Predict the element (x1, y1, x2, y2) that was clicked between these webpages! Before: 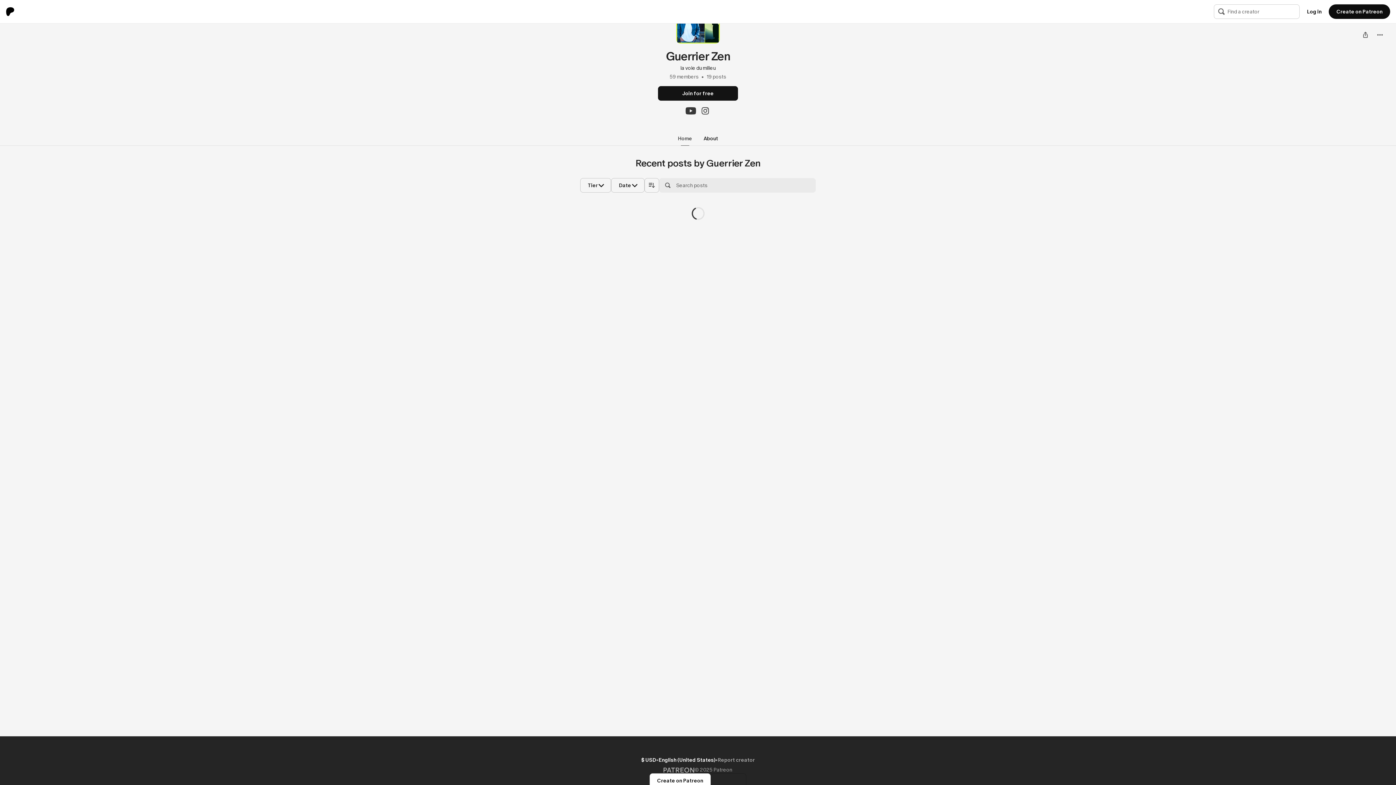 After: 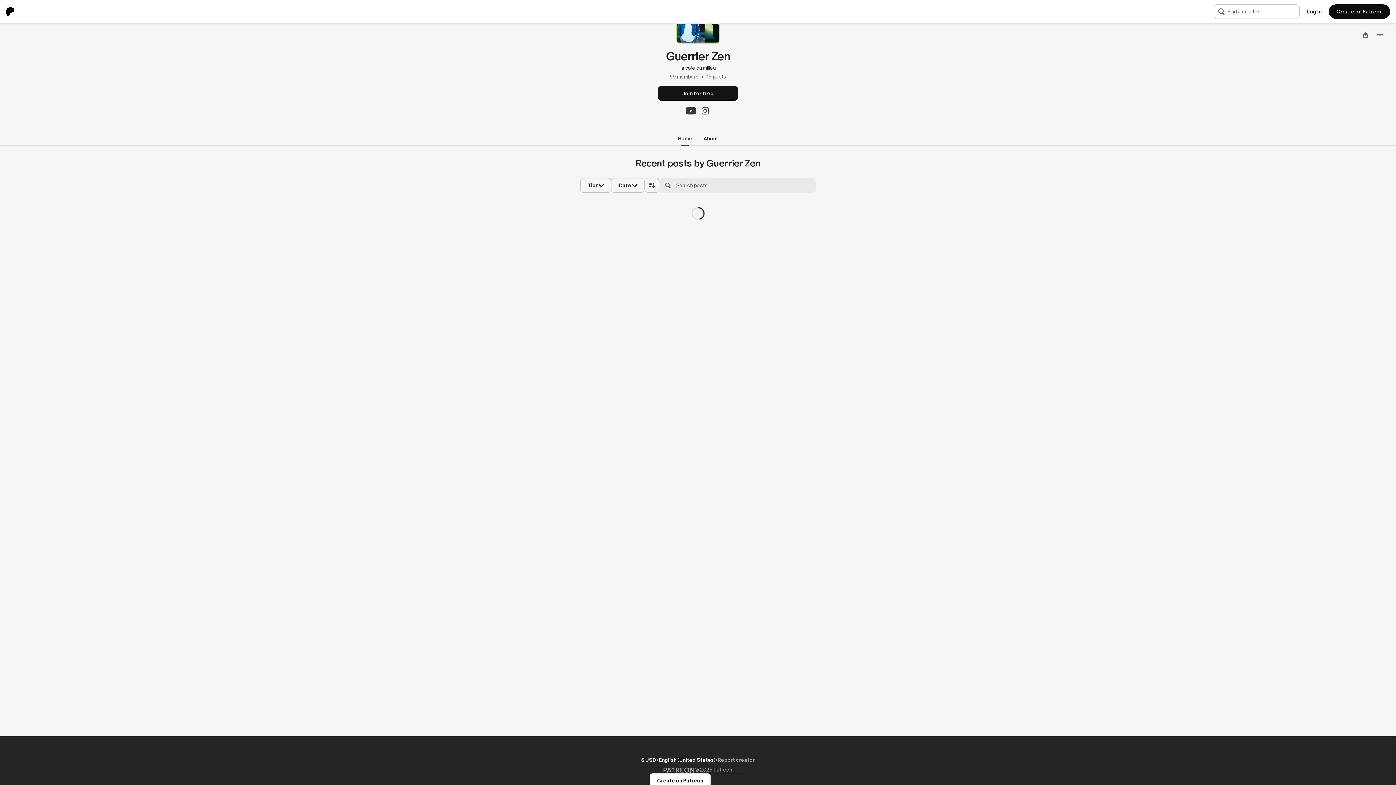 Action: label: Home bbox: (678, 131, 692, 145)